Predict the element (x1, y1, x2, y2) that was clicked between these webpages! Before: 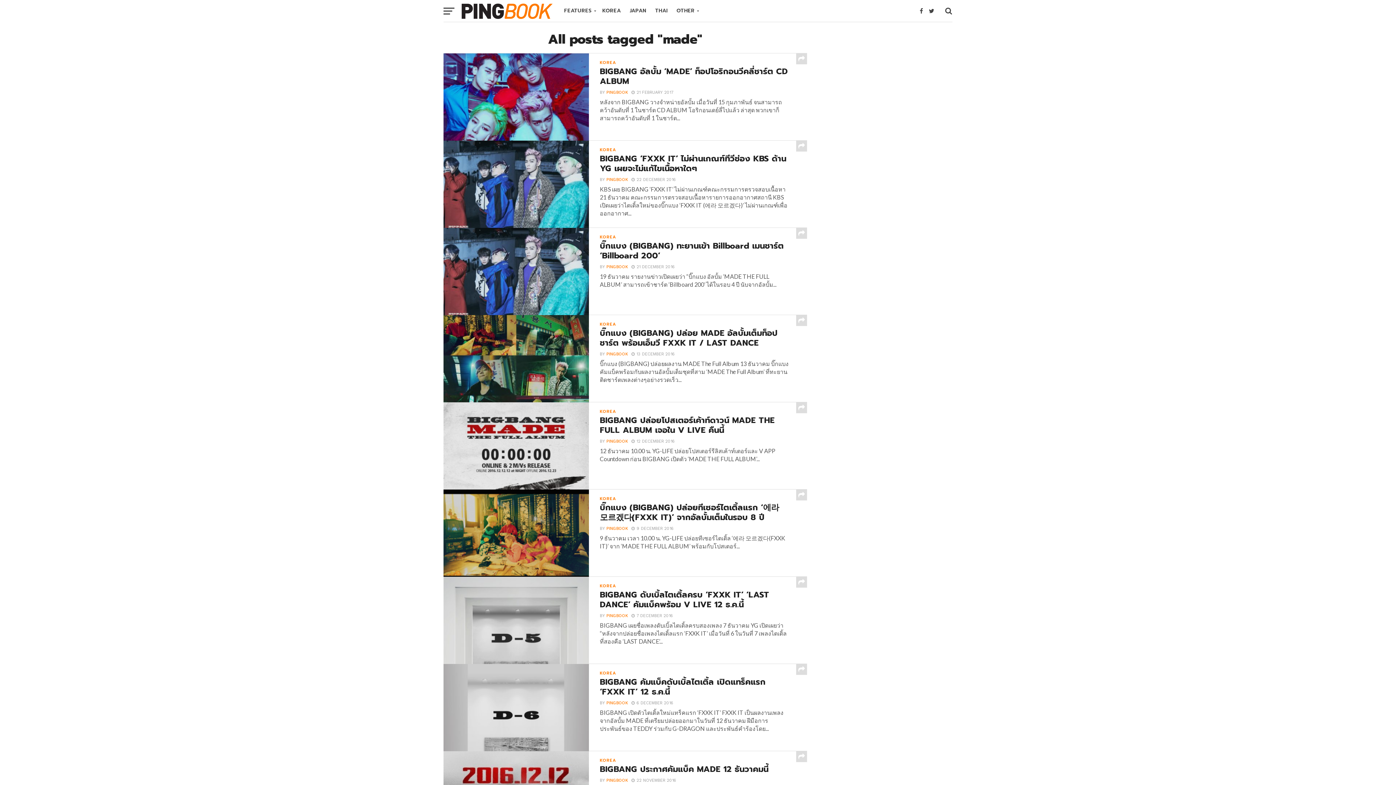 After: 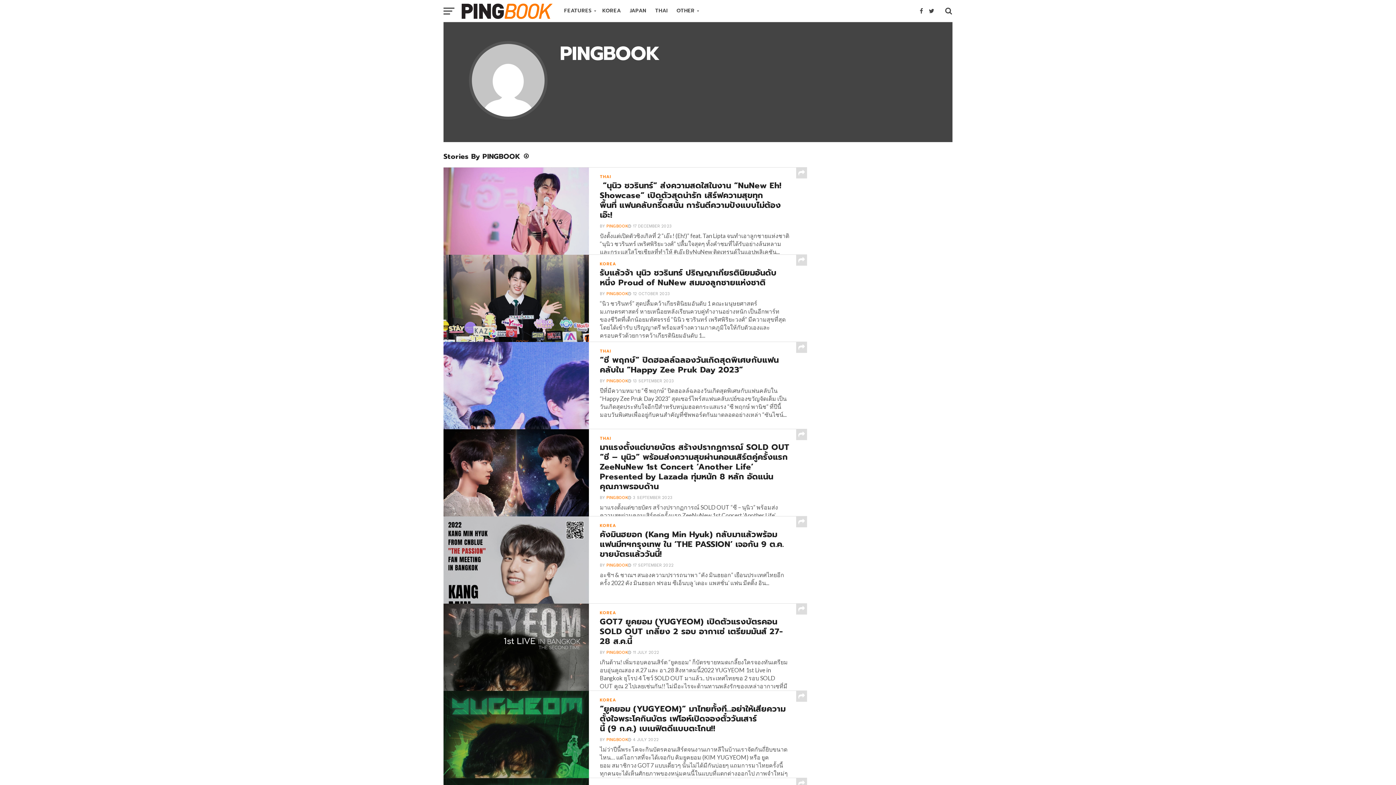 Action: label: PINGBOOK bbox: (606, 439, 628, 444)